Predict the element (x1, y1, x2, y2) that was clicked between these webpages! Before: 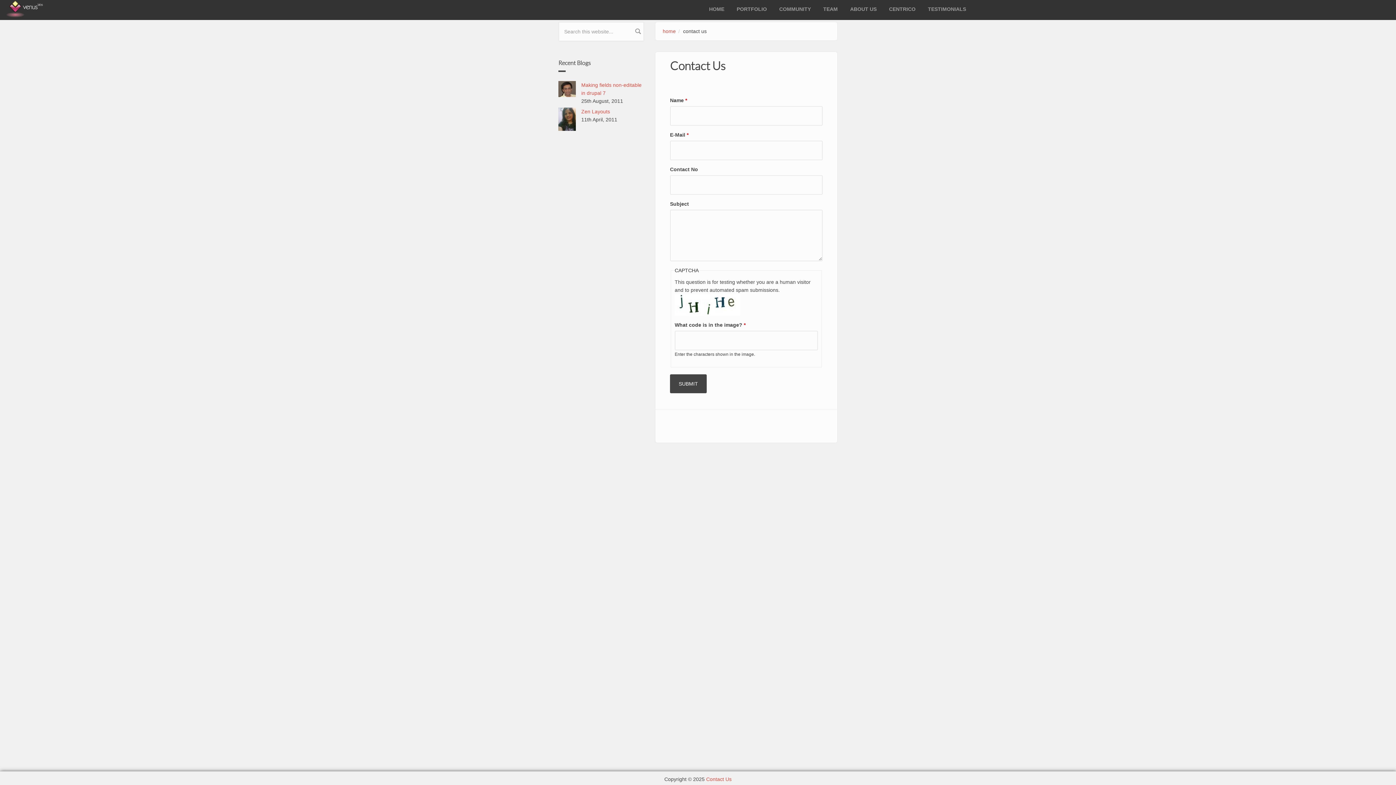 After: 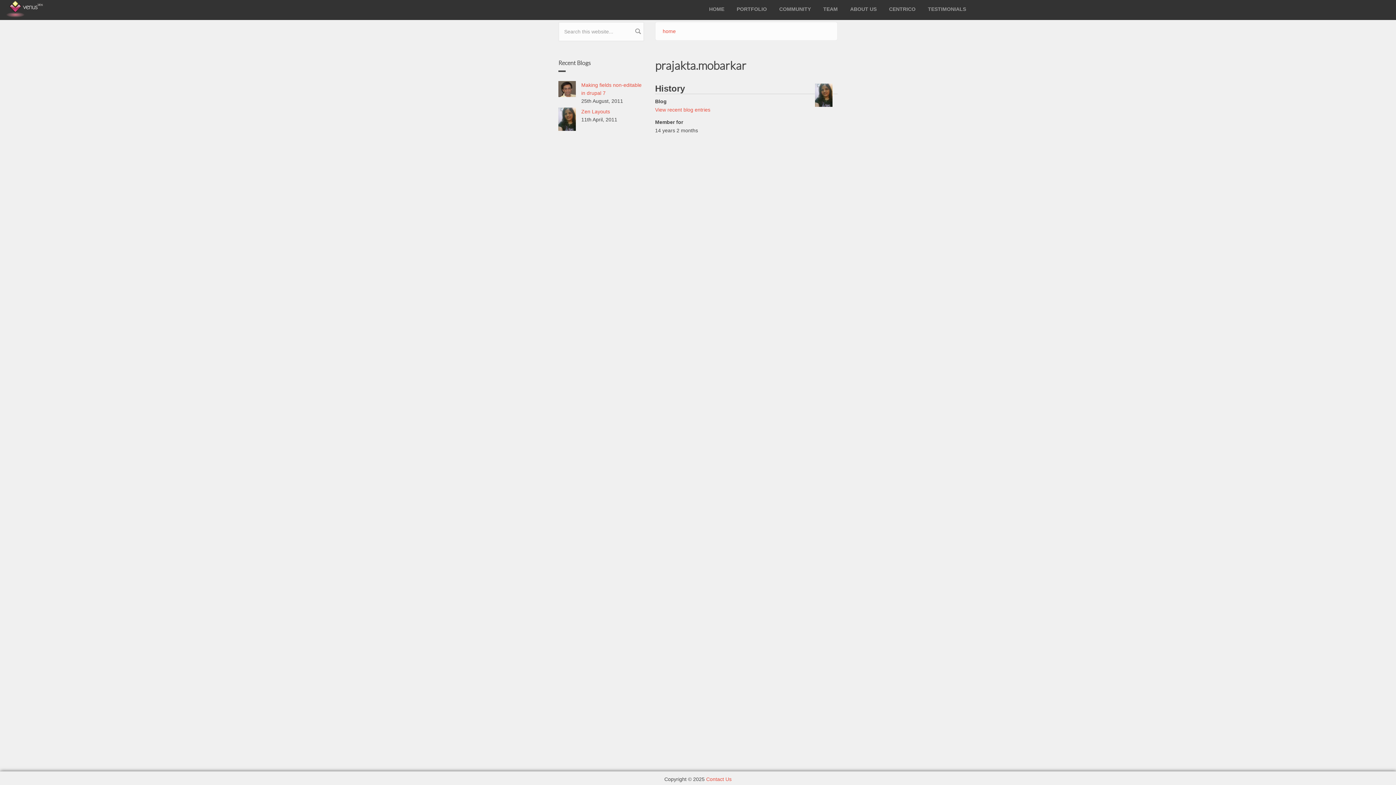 Action: bbox: (558, 107, 576, 130)